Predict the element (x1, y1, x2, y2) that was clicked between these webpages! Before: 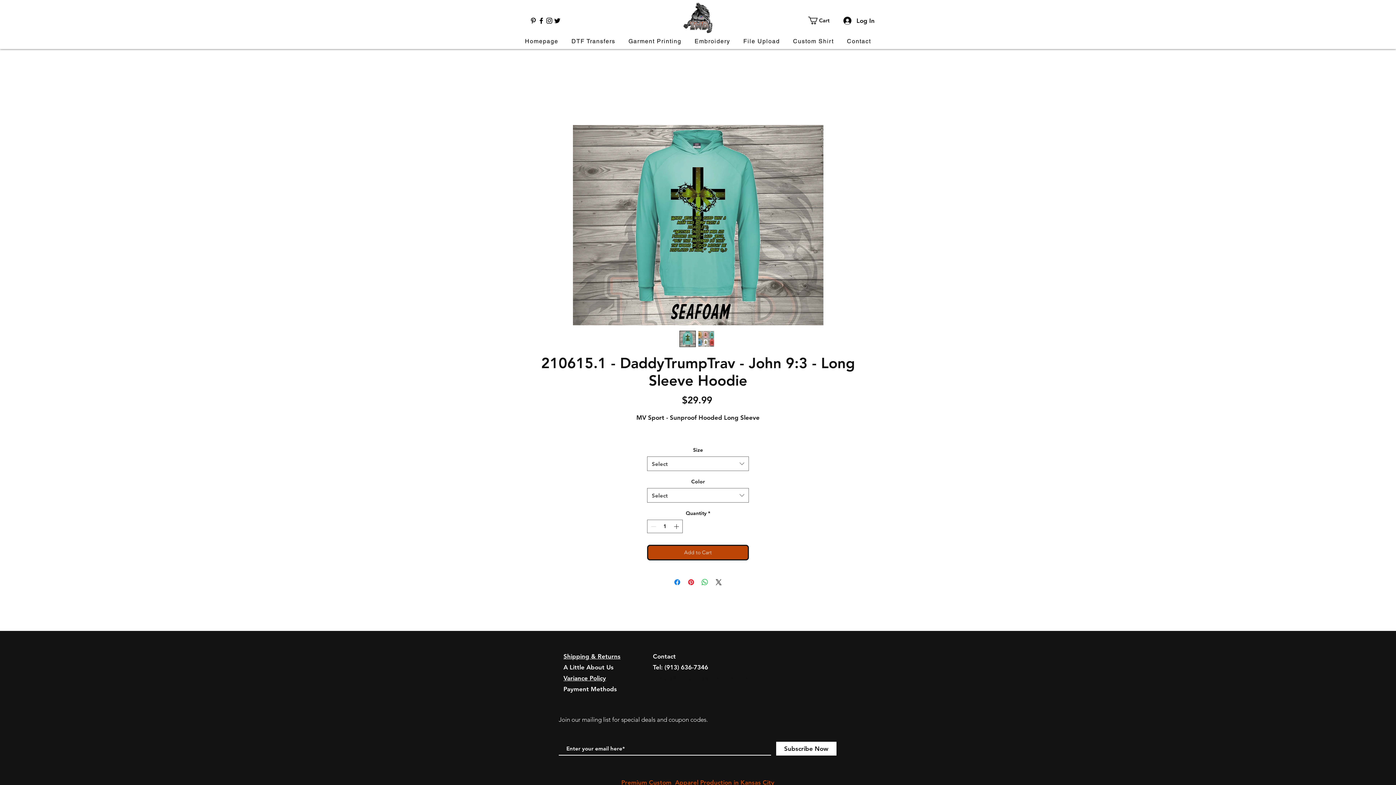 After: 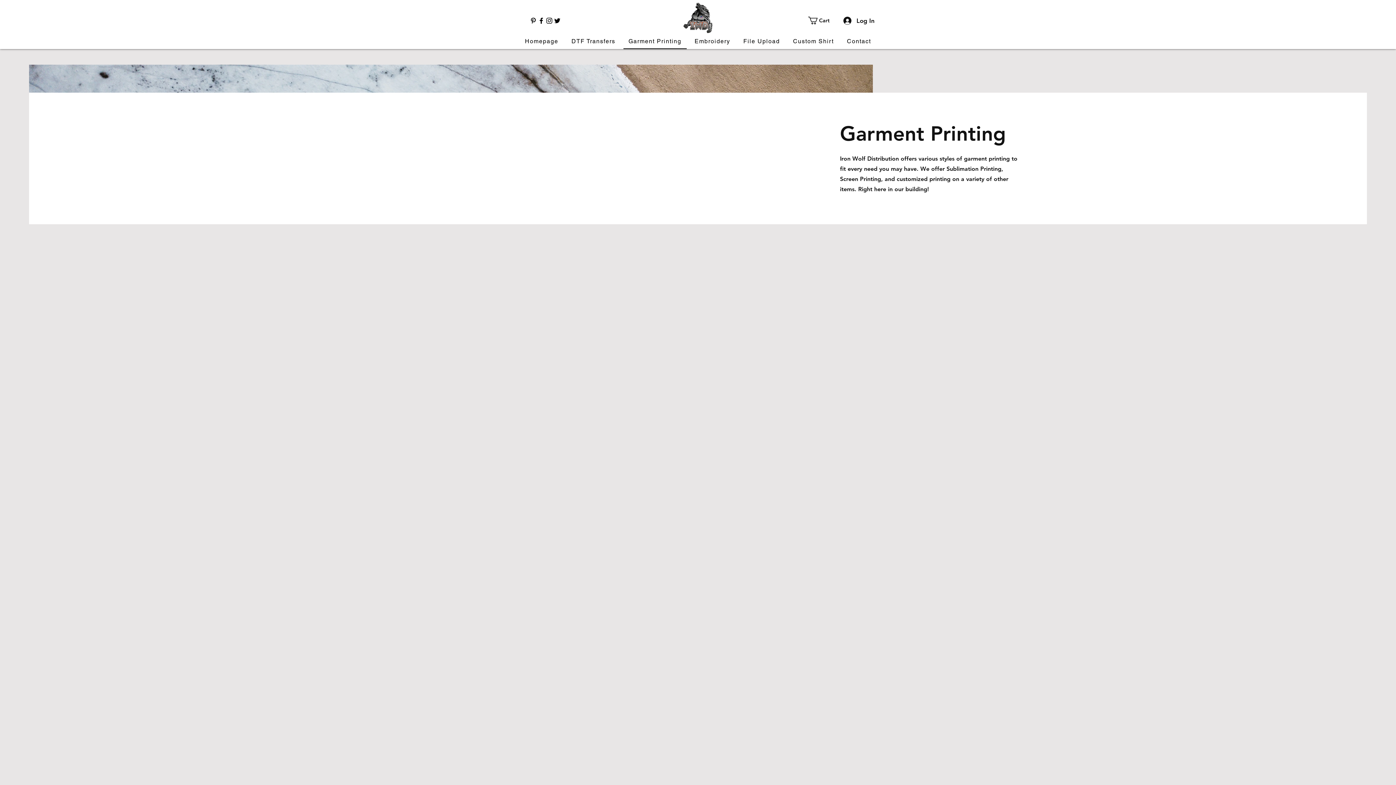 Action: bbox: (623, 34, 686, 49) label: Garment Printing